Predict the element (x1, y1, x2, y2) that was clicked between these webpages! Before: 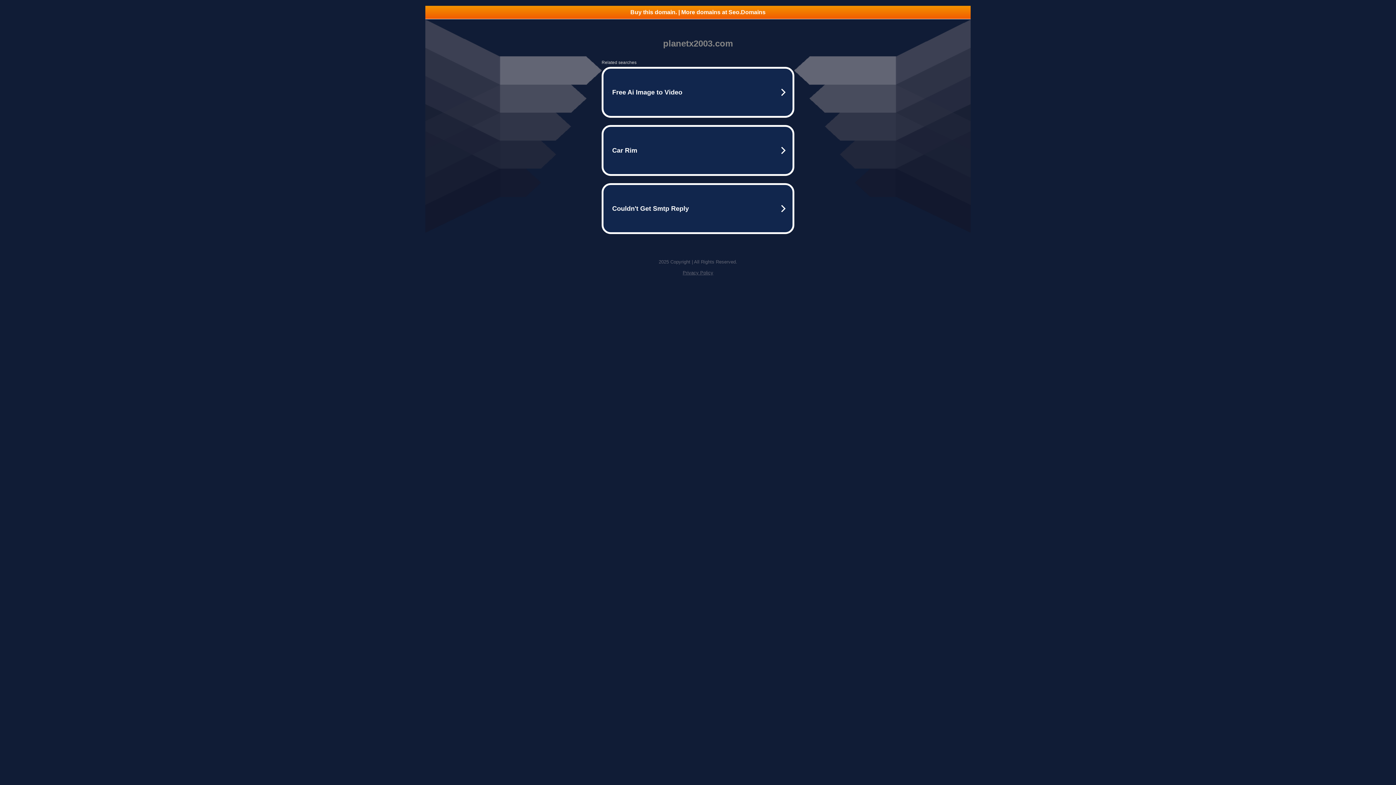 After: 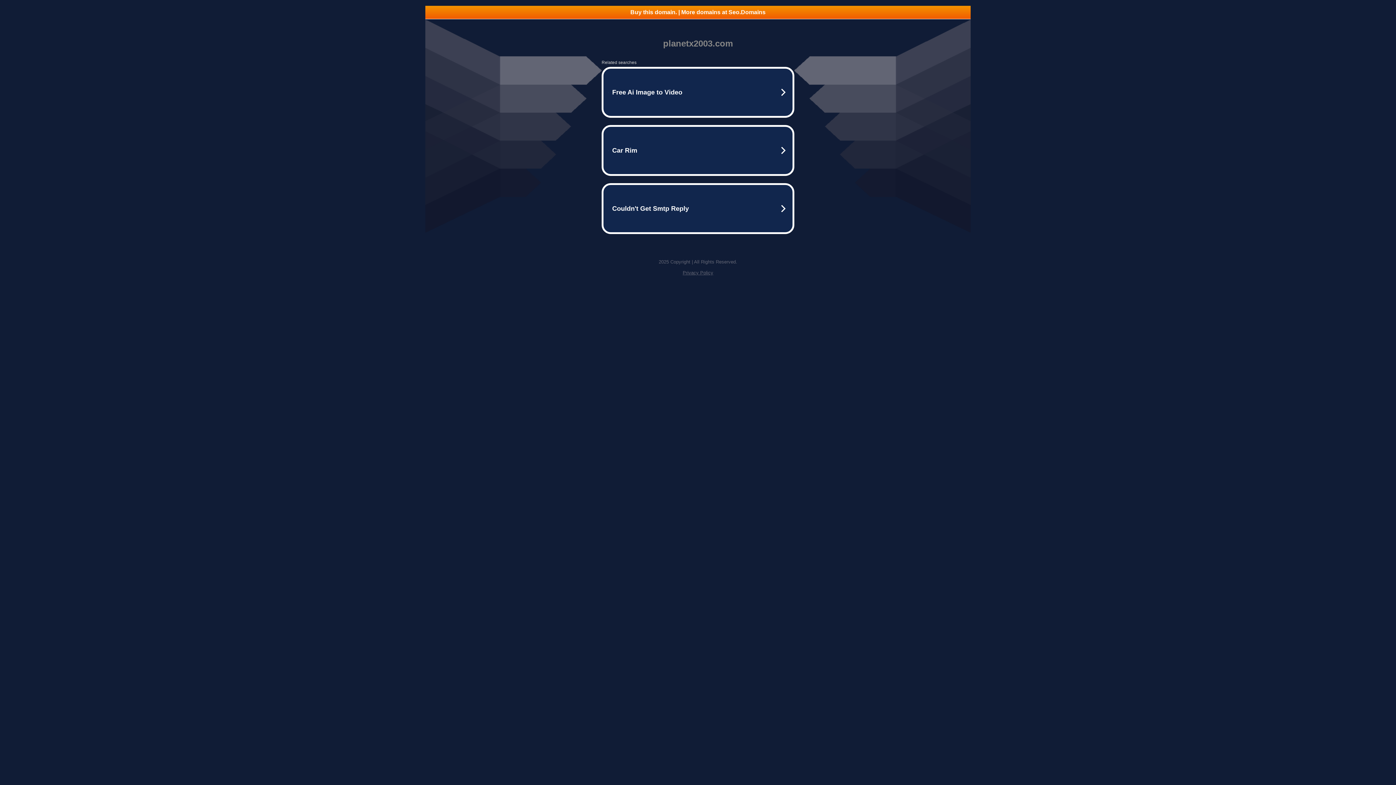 Action: label: Buy this domain. | More domains at Seo.Domains bbox: (425, 5, 970, 18)